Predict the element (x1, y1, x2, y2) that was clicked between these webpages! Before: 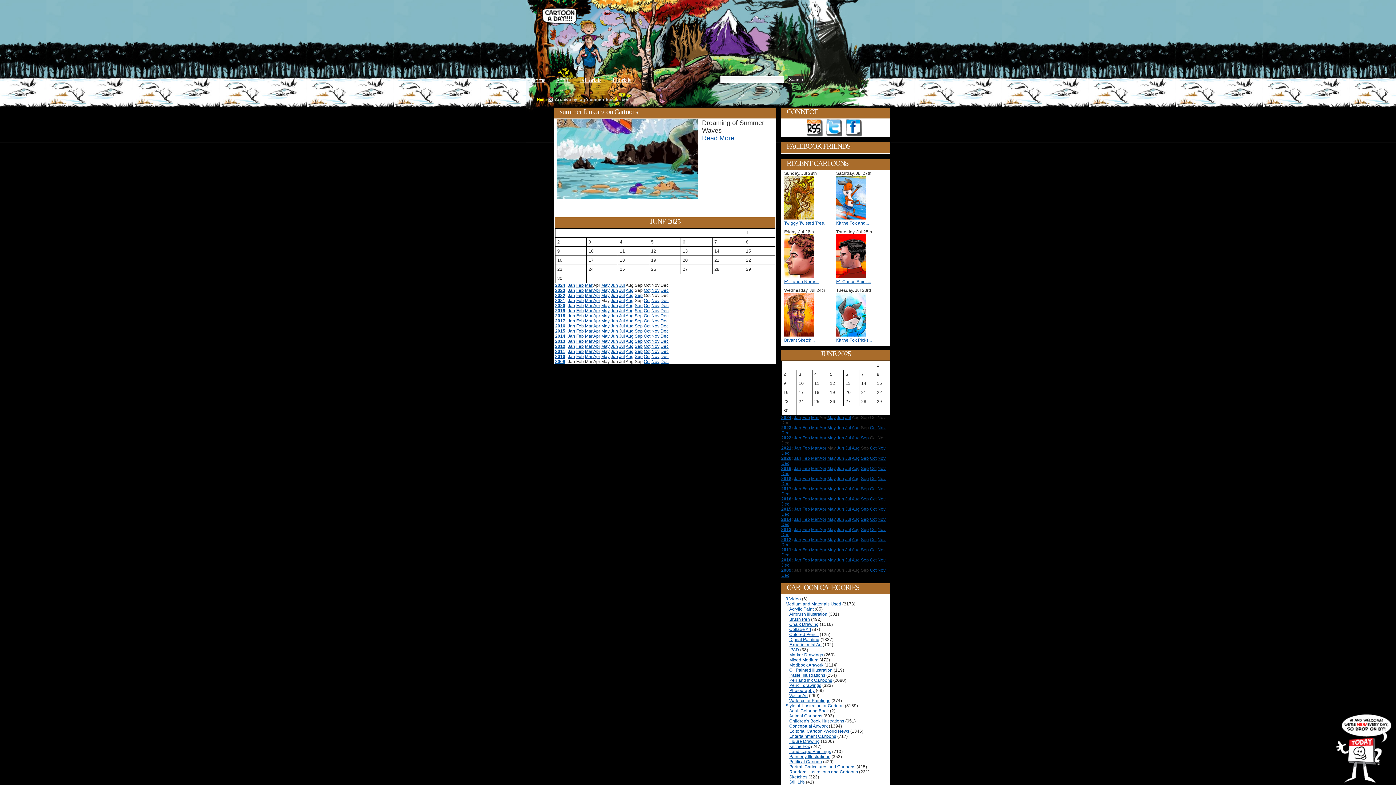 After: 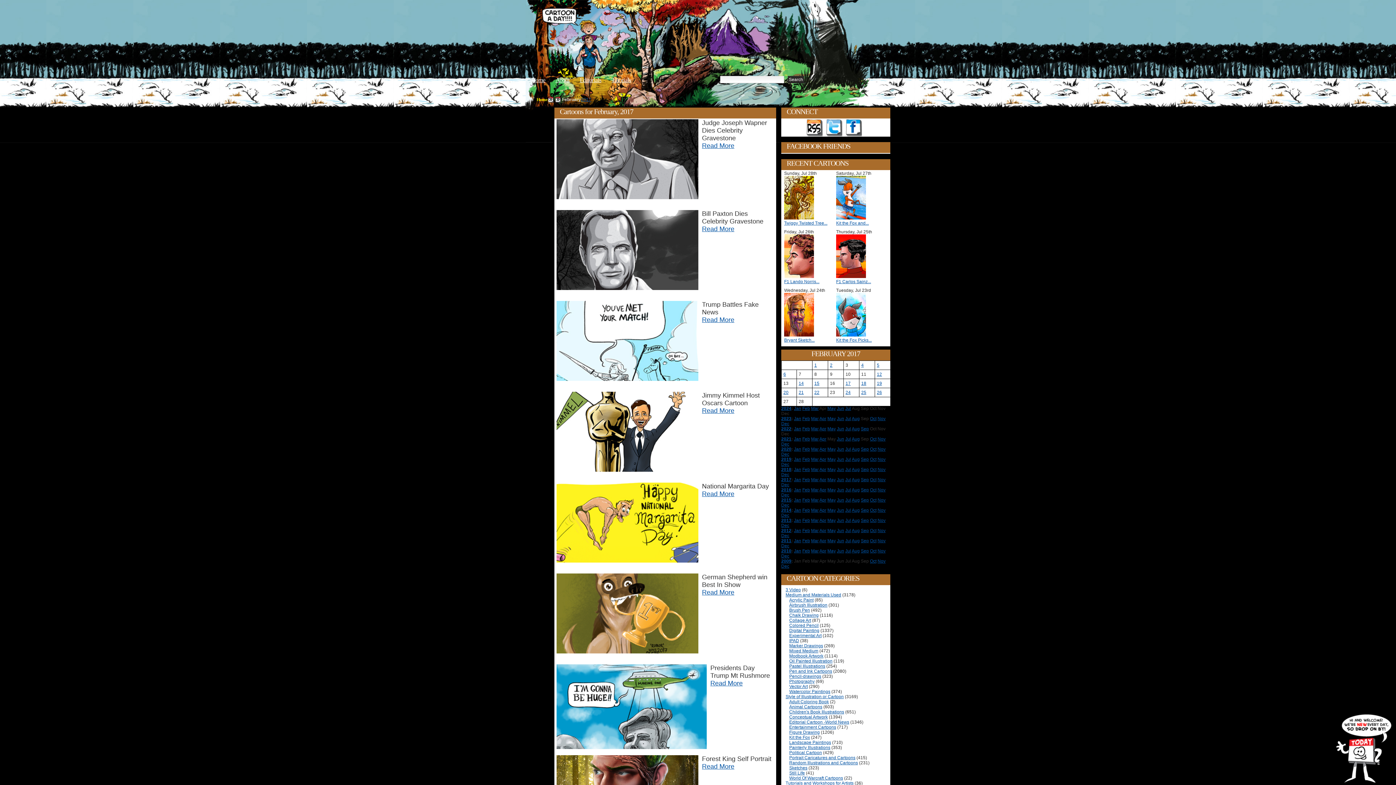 Action: label: Feb bbox: (576, 318, 584, 323)